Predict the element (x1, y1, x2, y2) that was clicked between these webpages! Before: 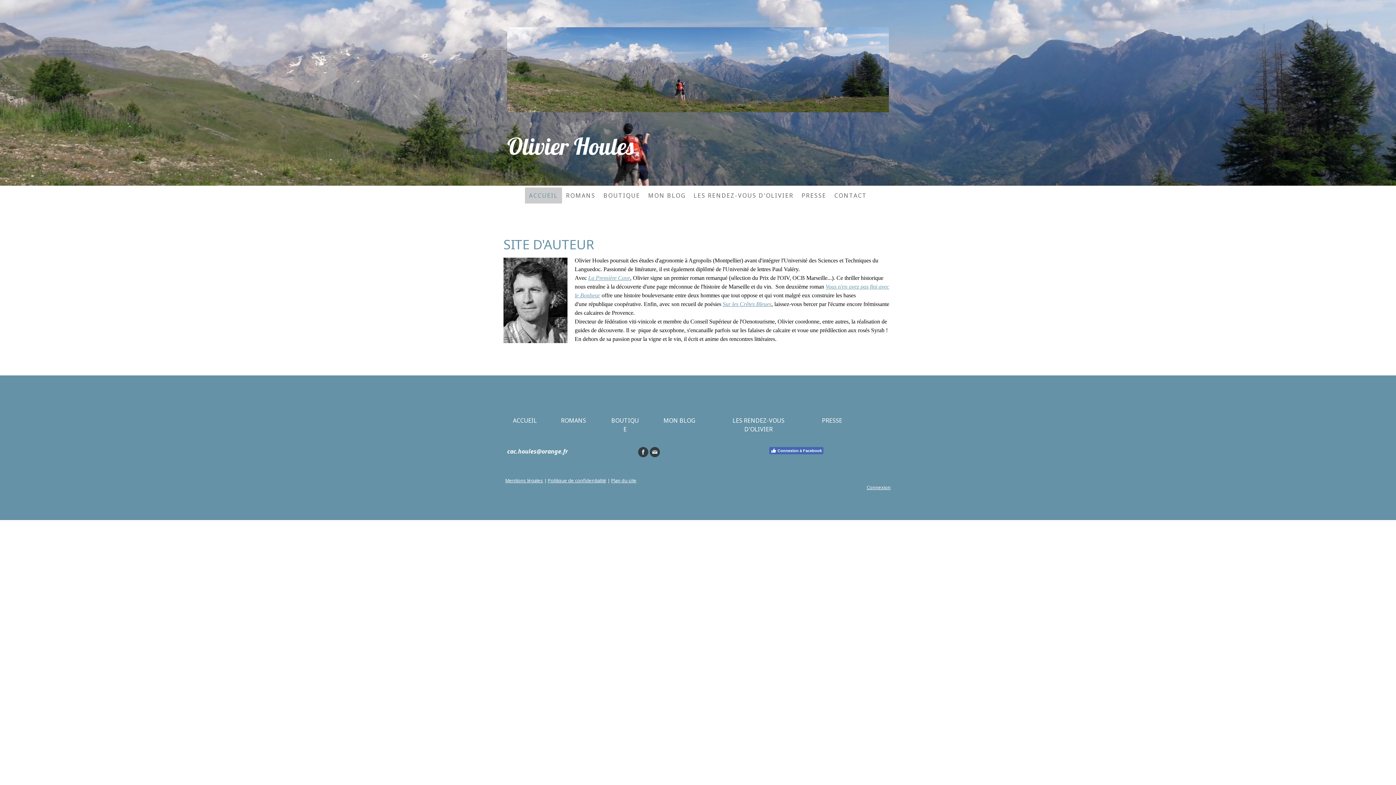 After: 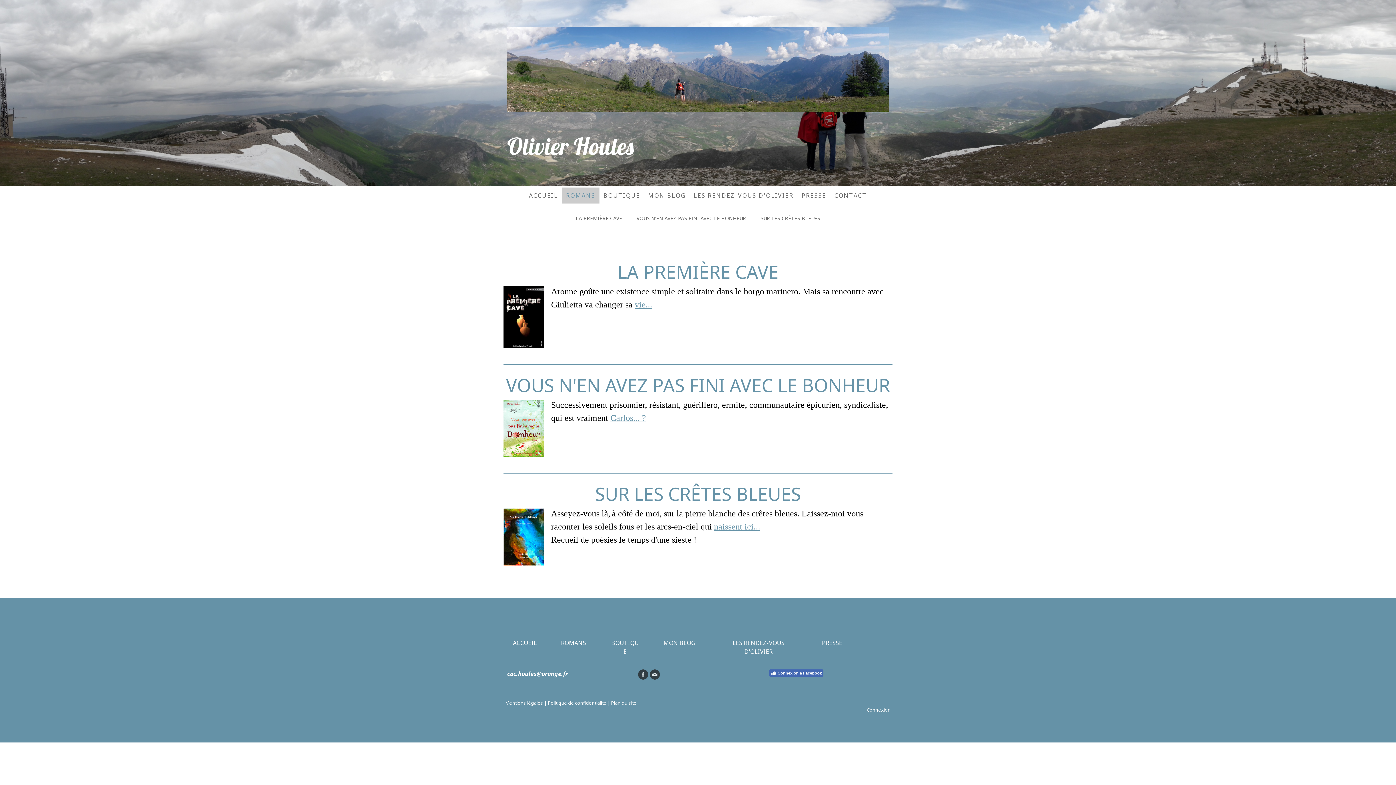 Action: label: ROMANS bbox: (555, 412, 592, 428)